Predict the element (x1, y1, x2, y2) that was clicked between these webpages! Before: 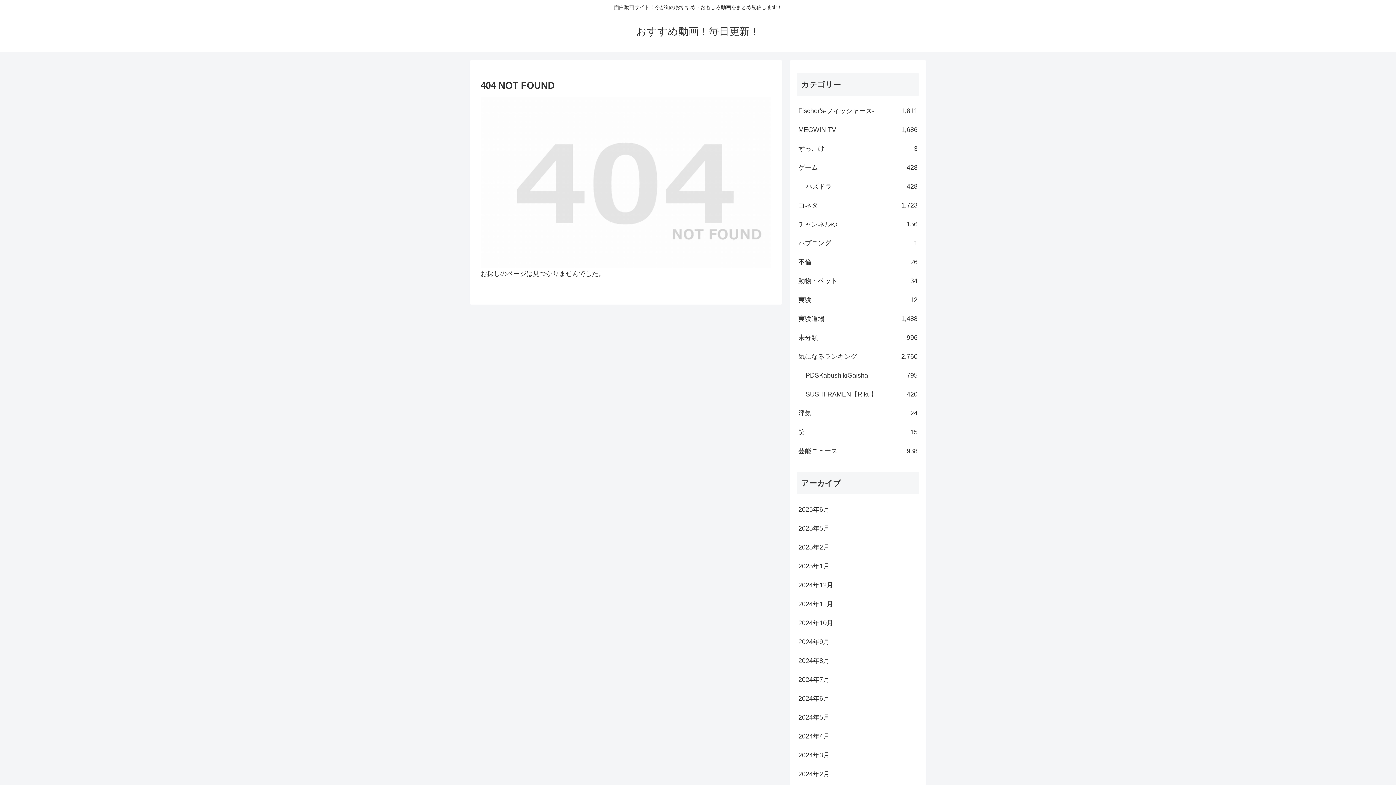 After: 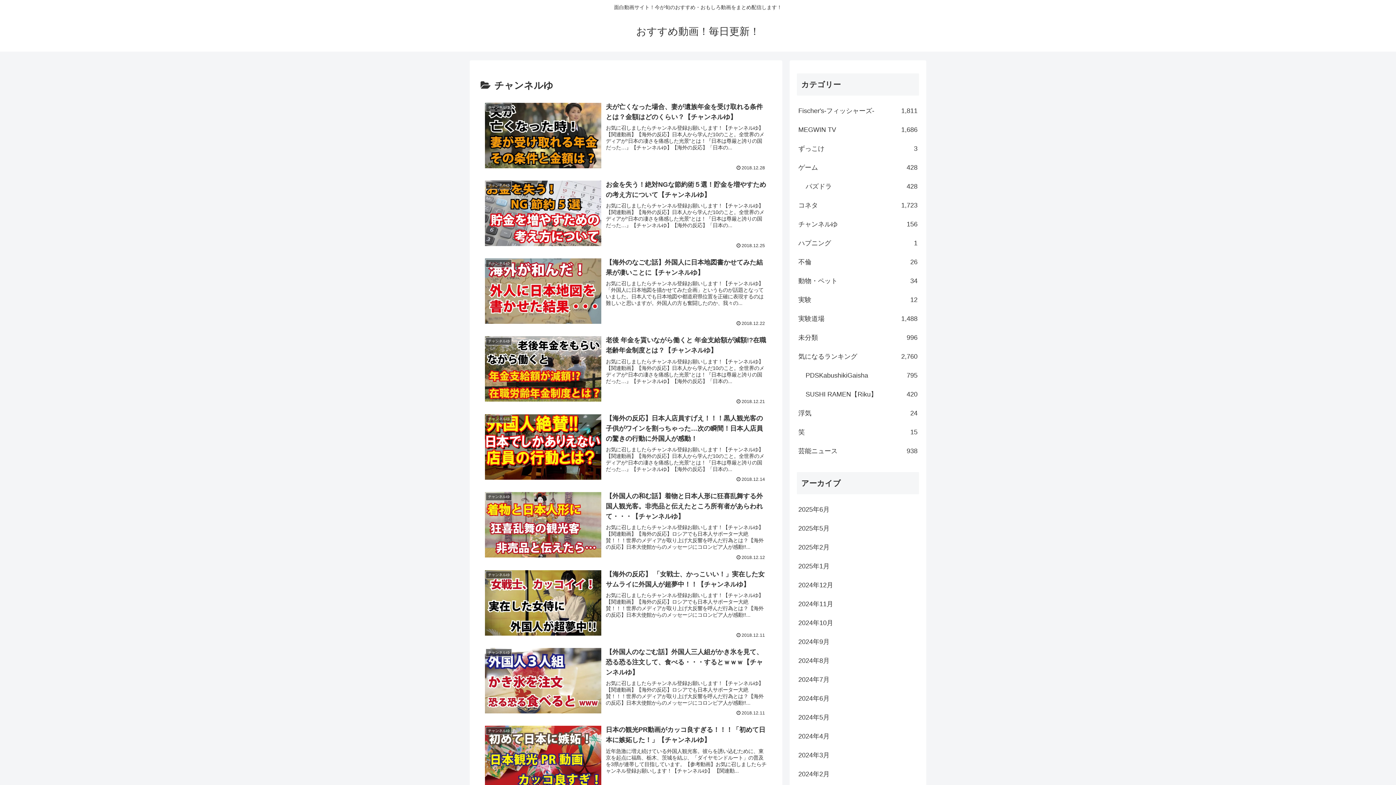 Action: label: チャンネルゆ
156 bbox: (797, 214, 919, 233)